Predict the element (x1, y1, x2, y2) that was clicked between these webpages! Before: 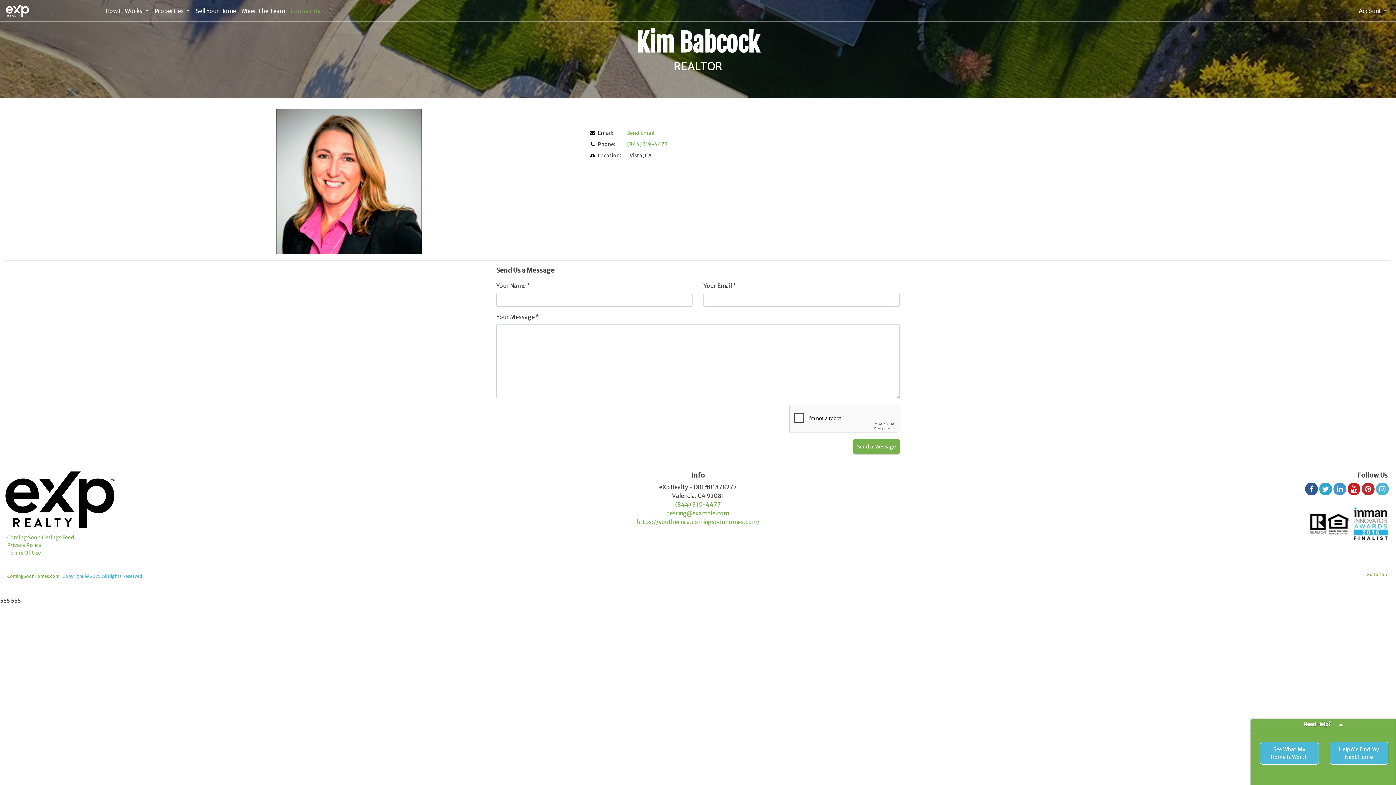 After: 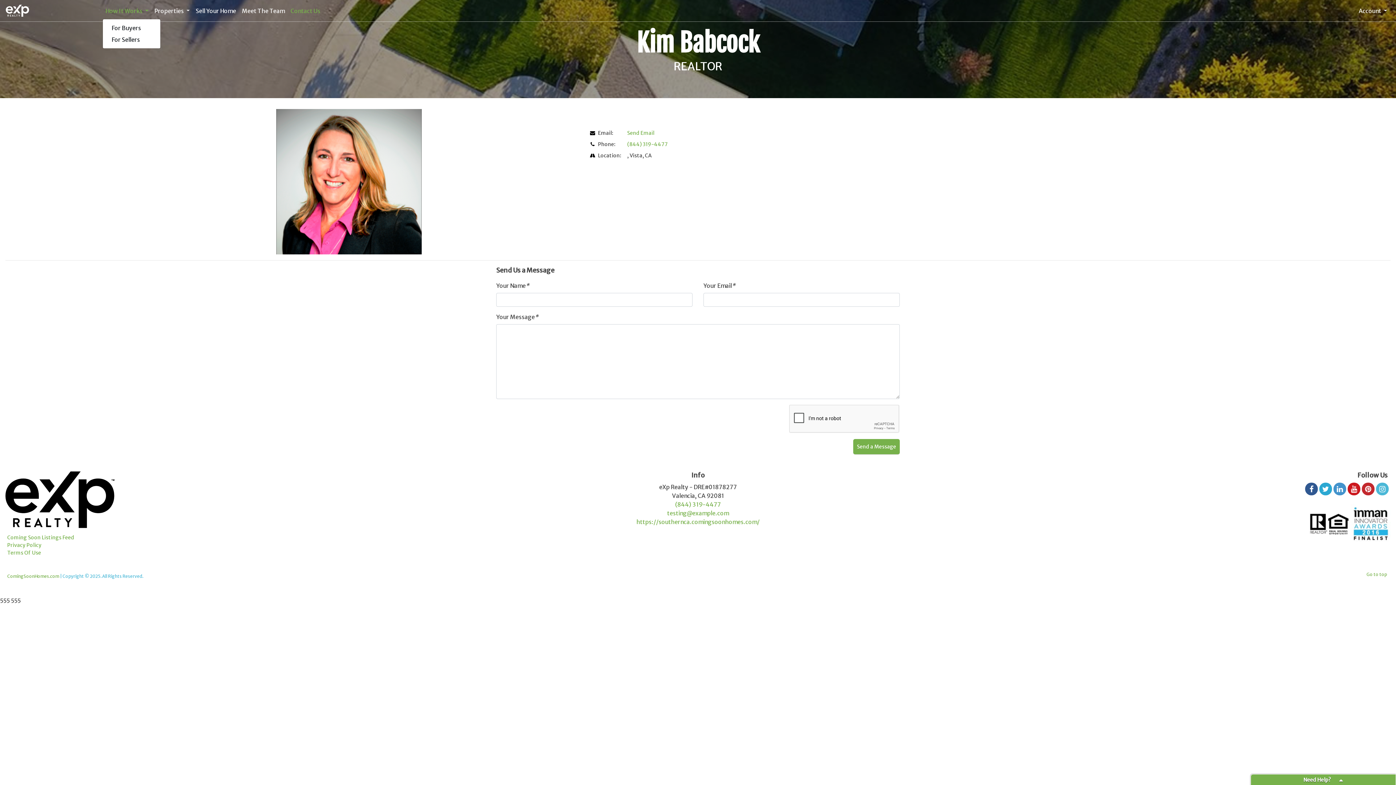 Action: bbox: (102, 3, 151, 18) label: How It Works 